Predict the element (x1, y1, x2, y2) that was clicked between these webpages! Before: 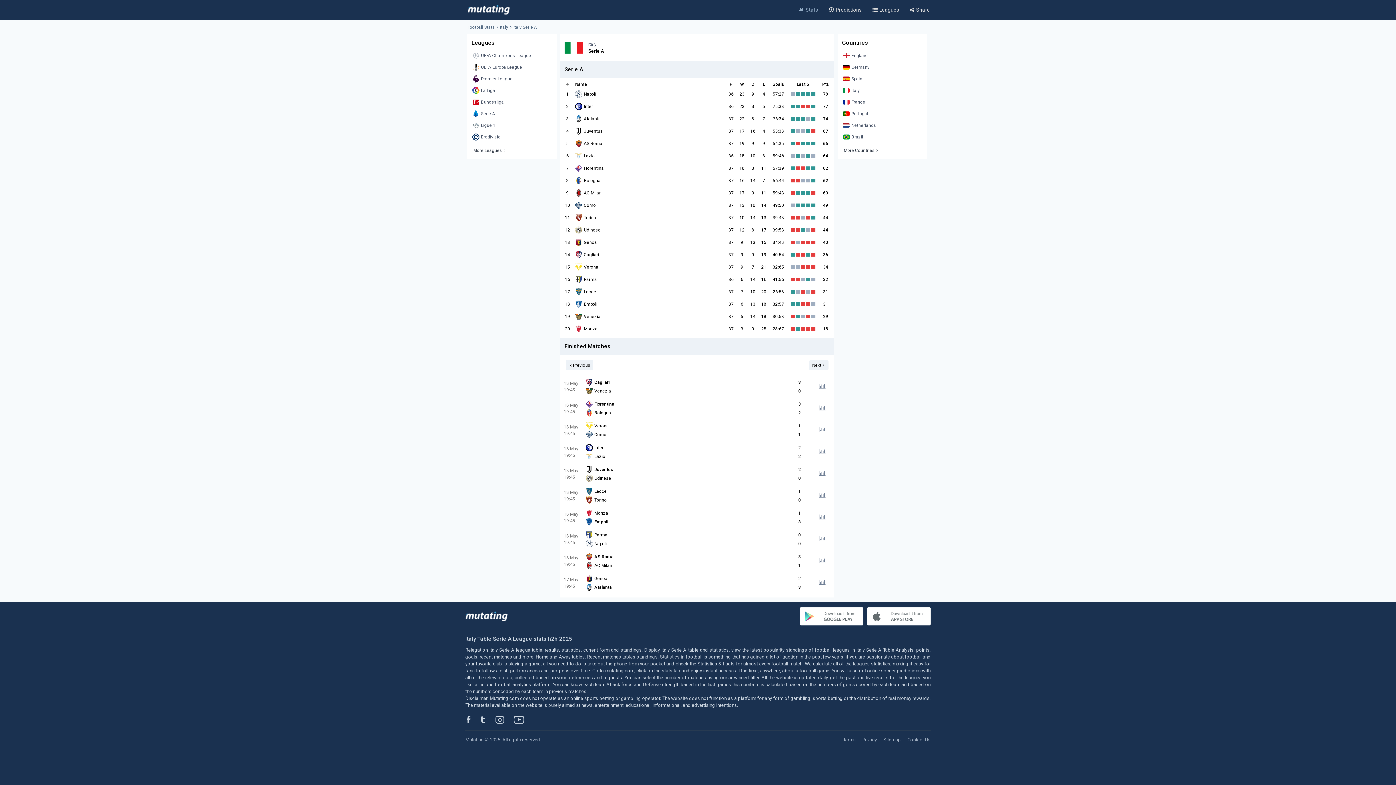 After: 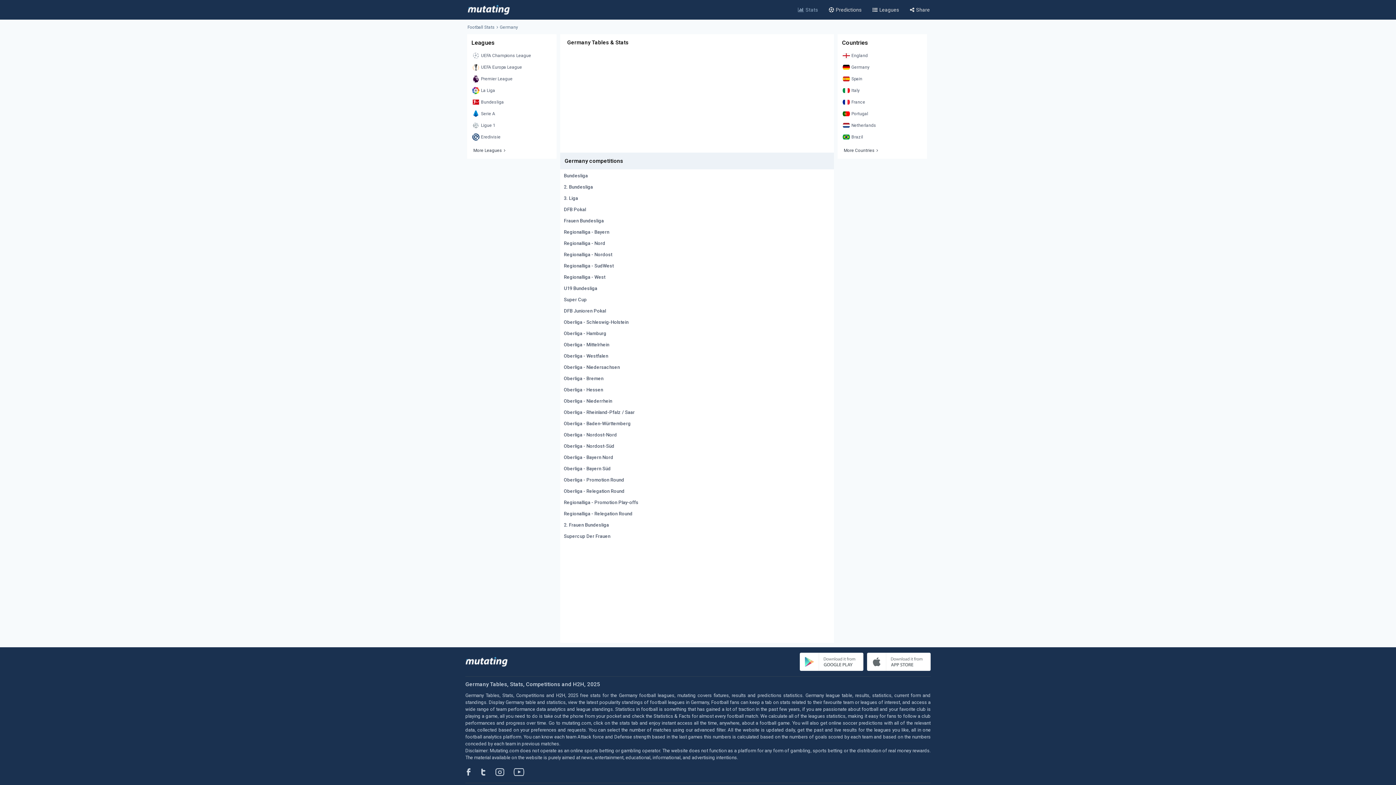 Action: bbox: (841, 62, 923, 72) label: Germany